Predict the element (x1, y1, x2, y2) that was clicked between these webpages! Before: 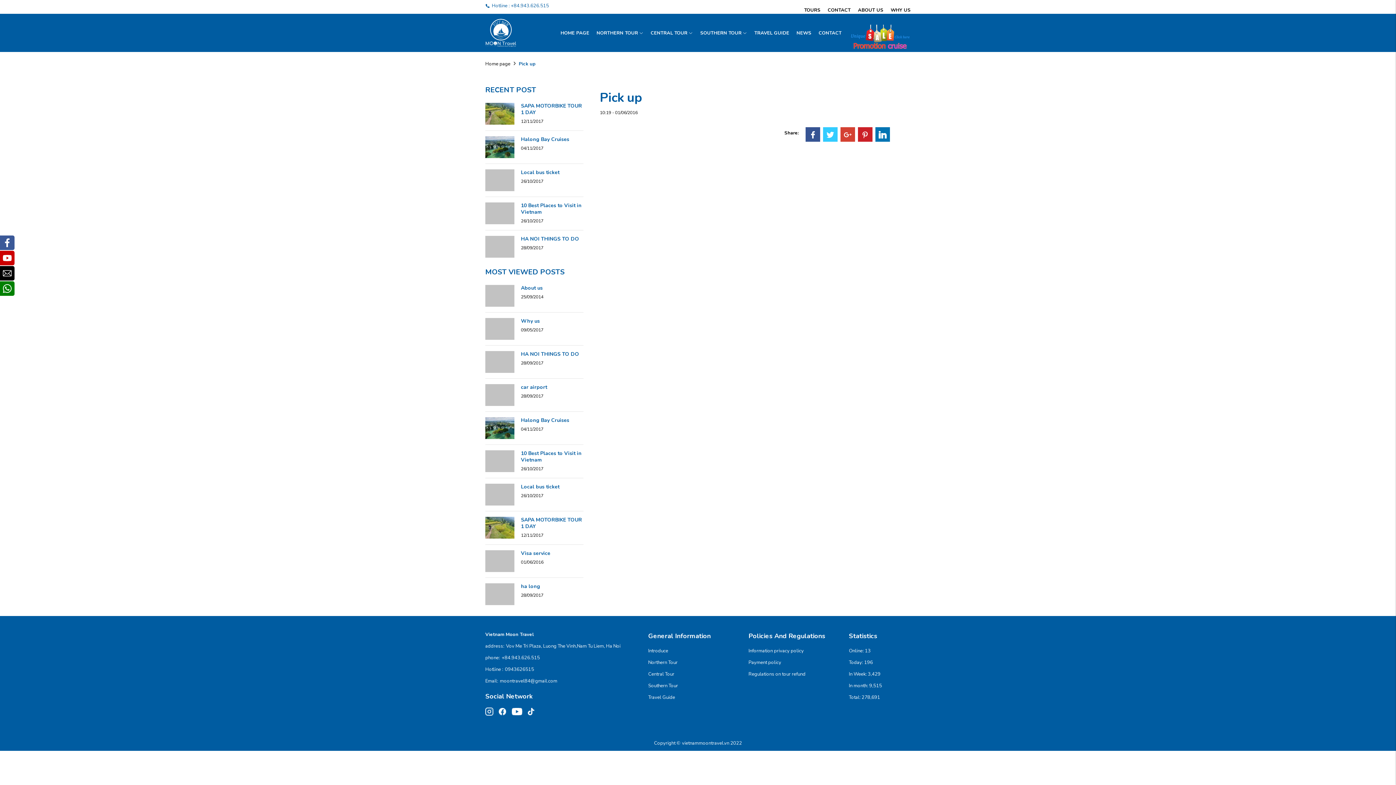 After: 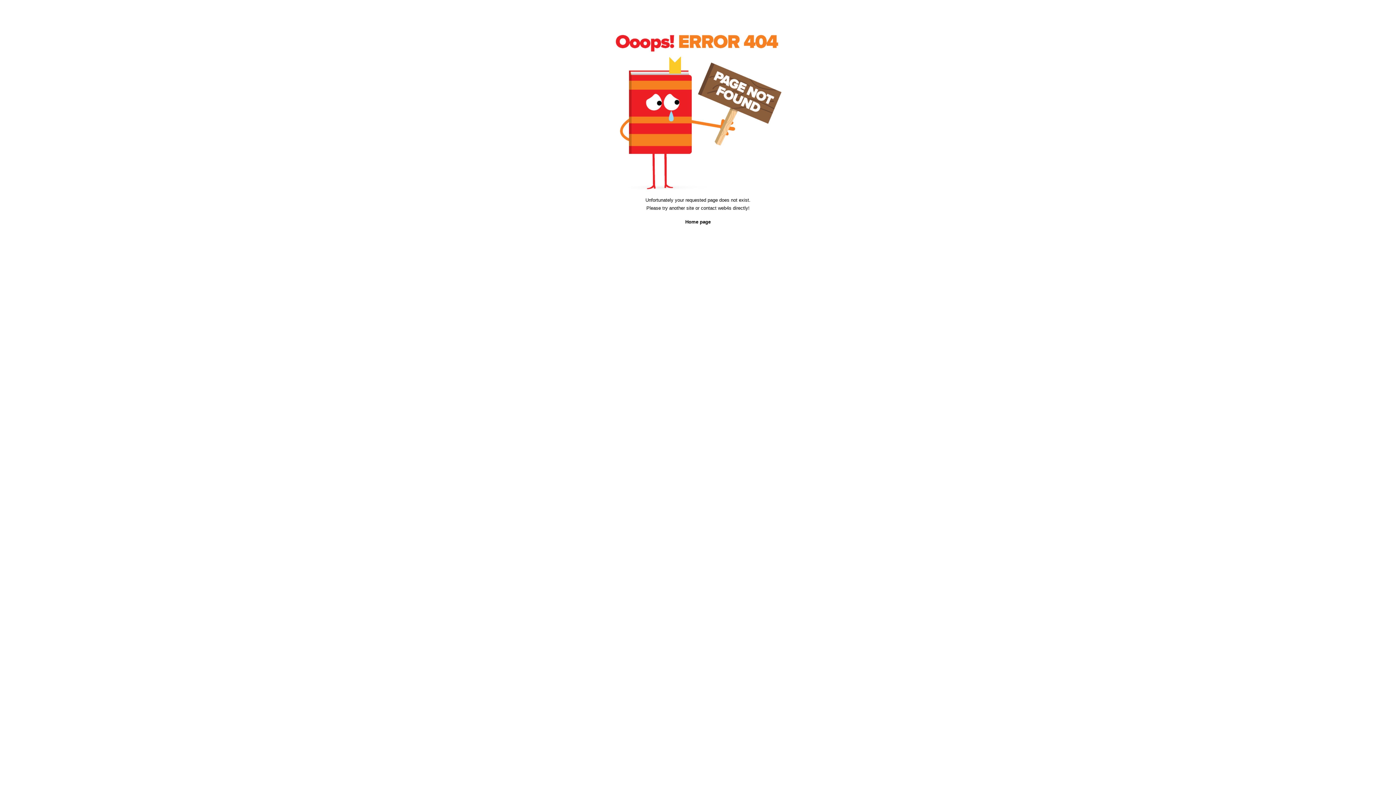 Action: bbox: (648, 671, 674, 677) label: Central Tour